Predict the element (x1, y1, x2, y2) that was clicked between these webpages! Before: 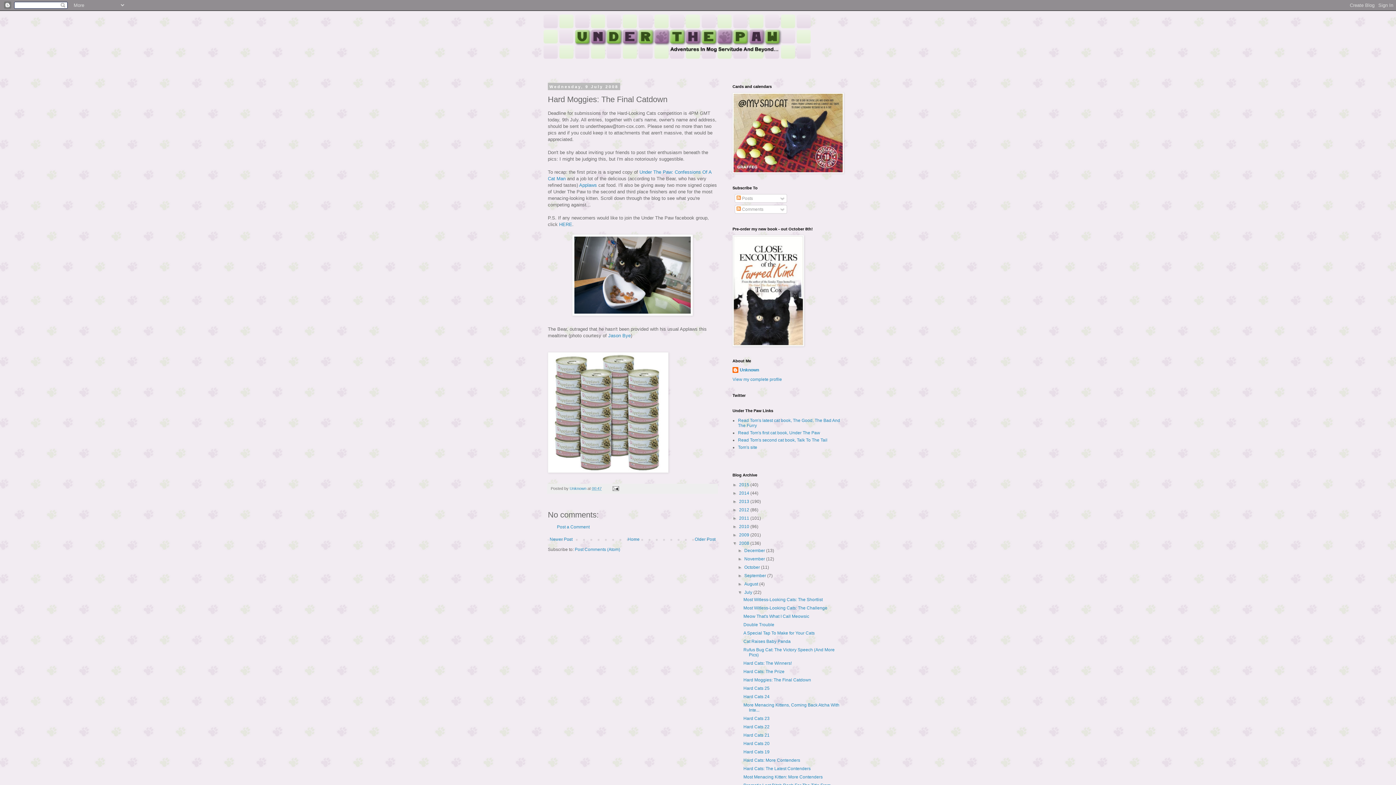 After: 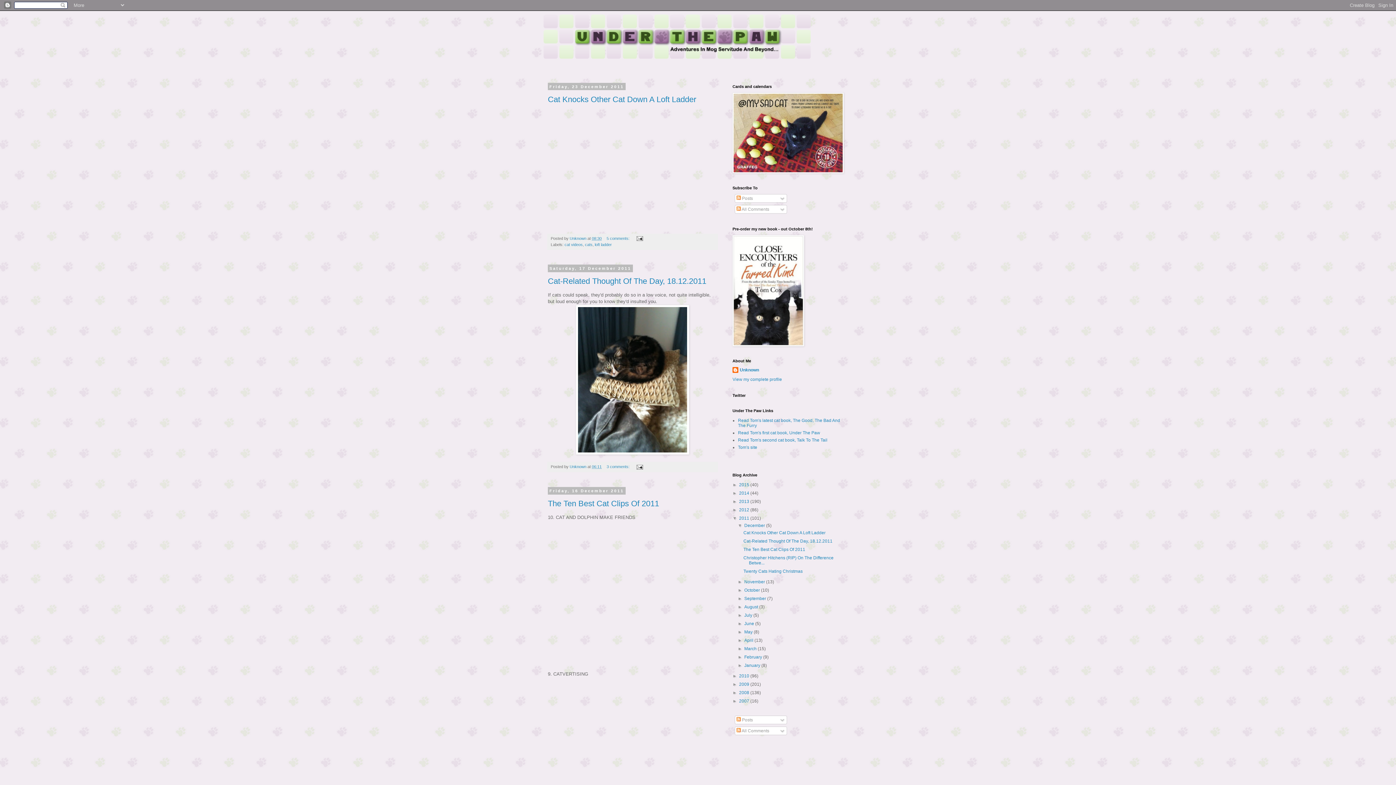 Action: label: 2011  bbox: (739, 516, 750, 521)